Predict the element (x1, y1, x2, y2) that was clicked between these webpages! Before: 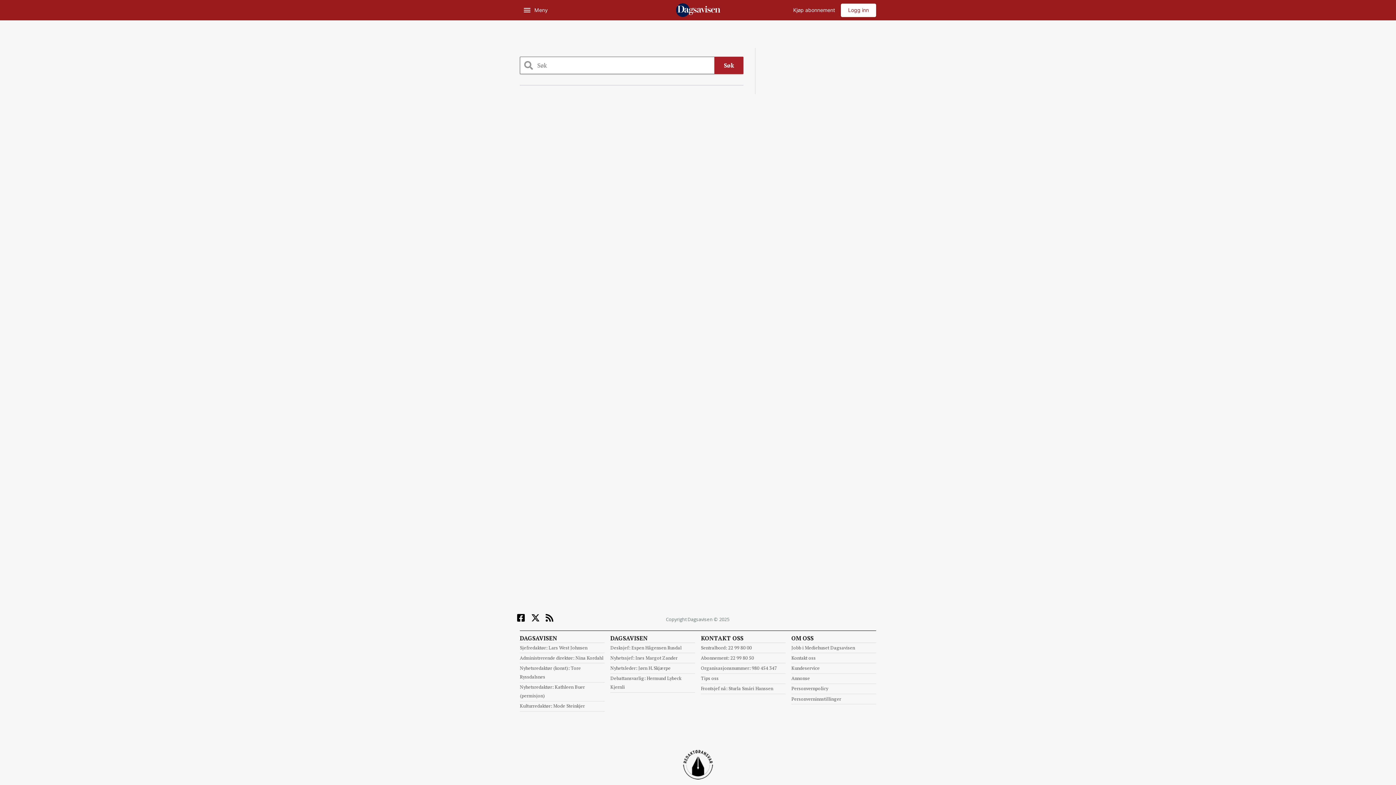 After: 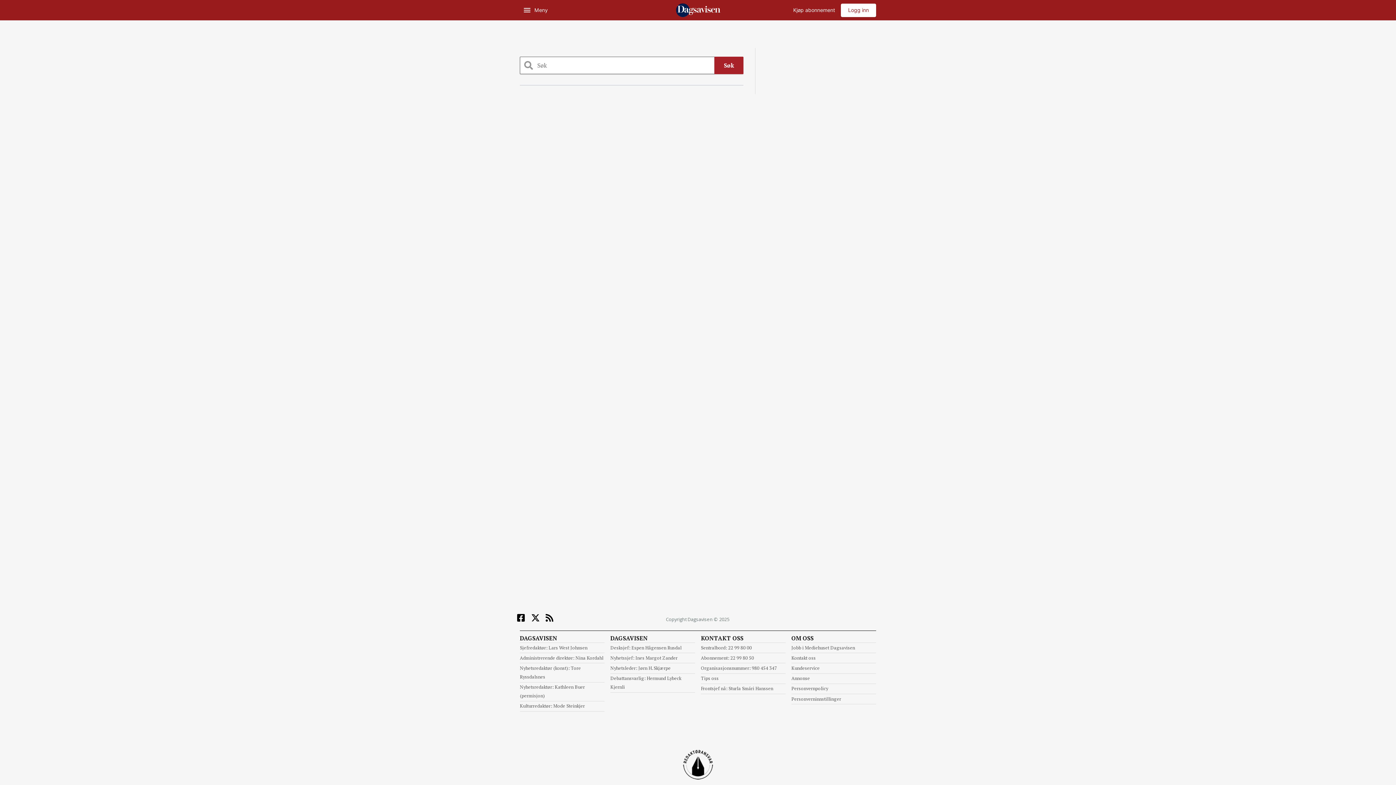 Action: bbox: (542, 610, 557, 625)